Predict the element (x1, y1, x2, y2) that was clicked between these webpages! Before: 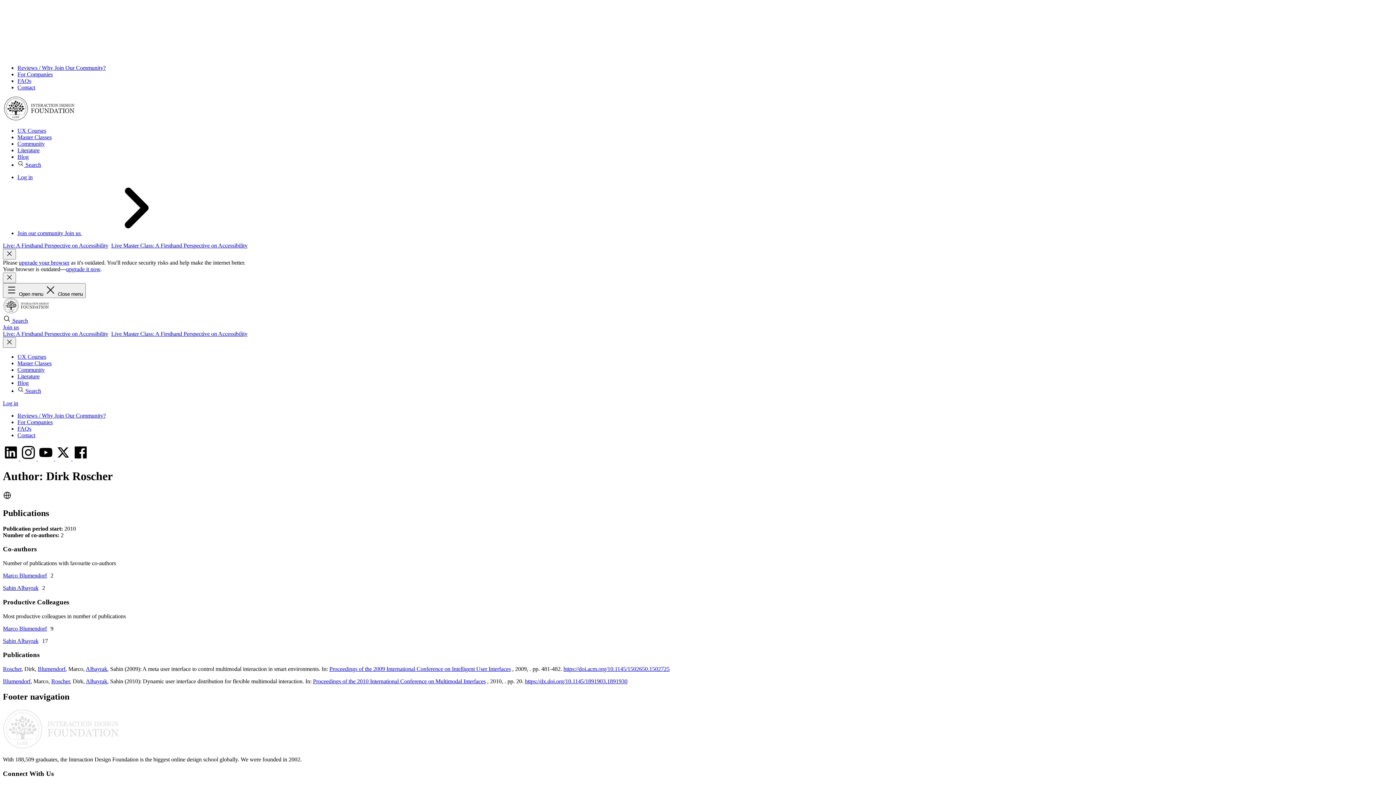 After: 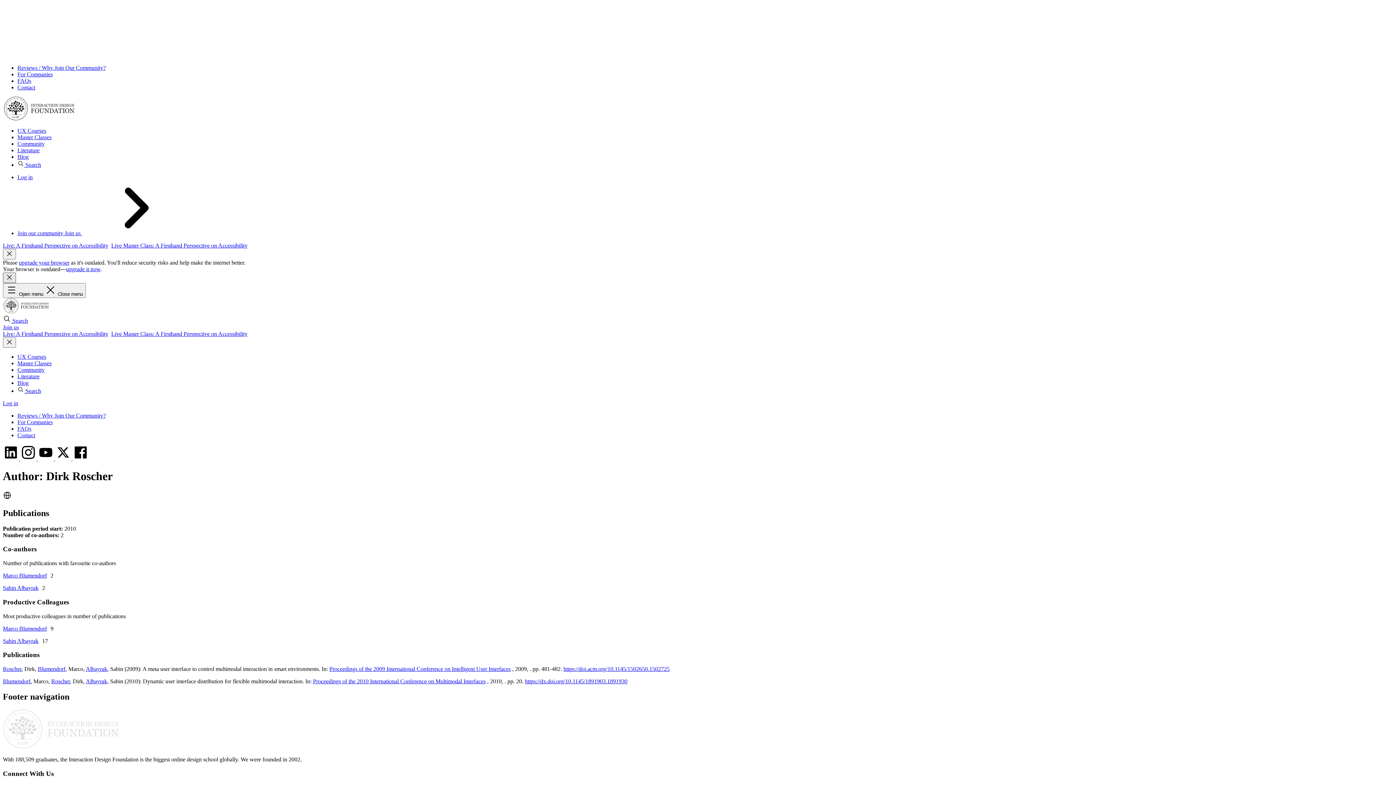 Action: label: Hide message bbox: (2, 272, 16, 283)